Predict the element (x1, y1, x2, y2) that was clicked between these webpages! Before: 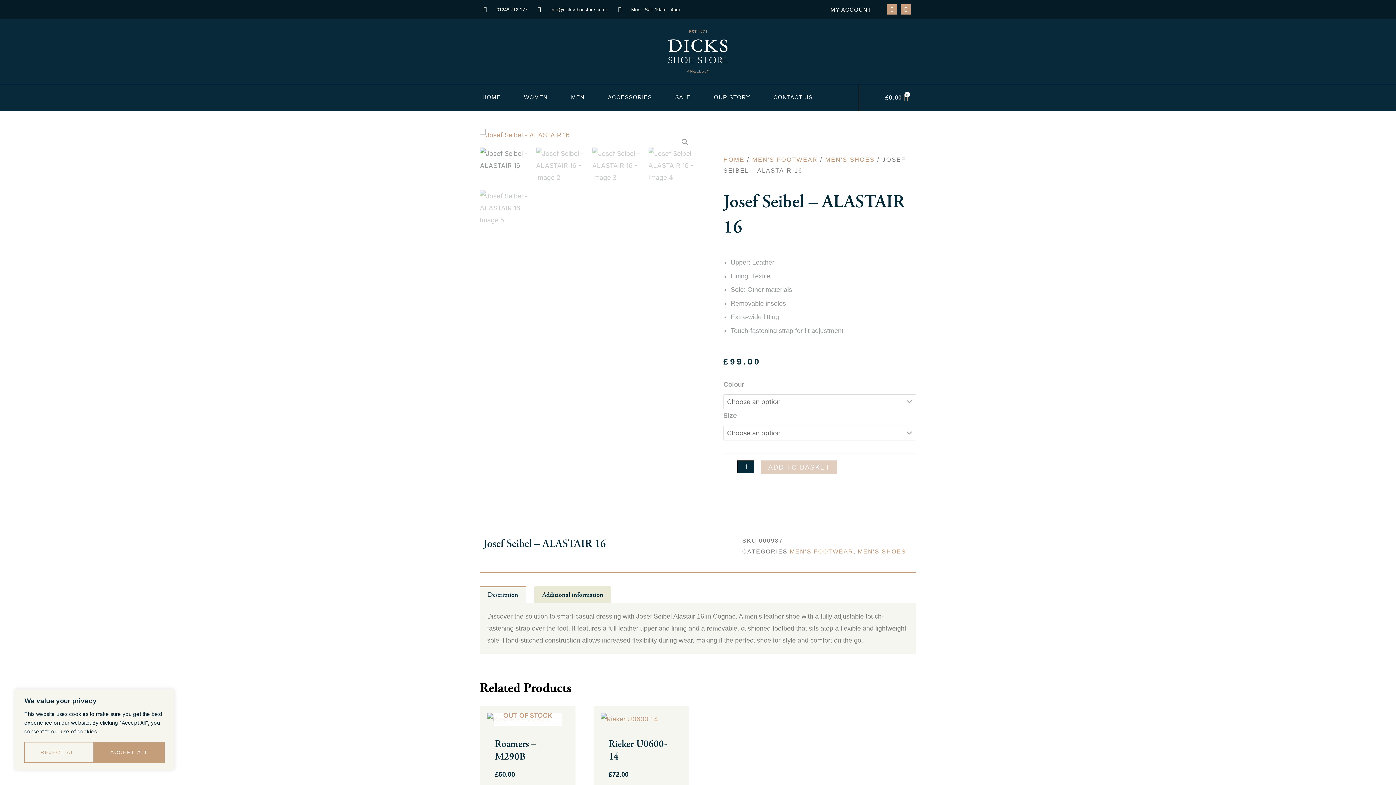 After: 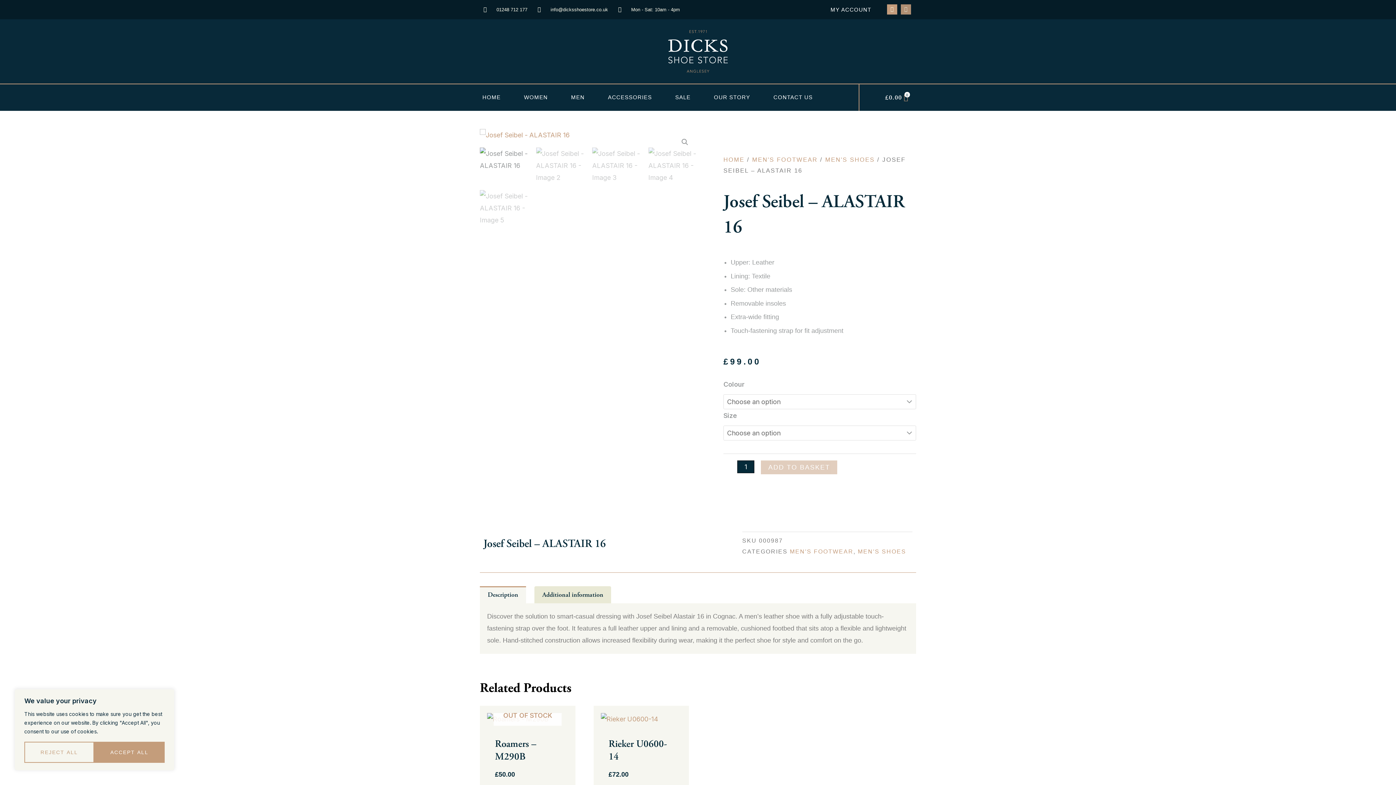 Action: label: Instagram bbox: (900, 4, 911, 14)